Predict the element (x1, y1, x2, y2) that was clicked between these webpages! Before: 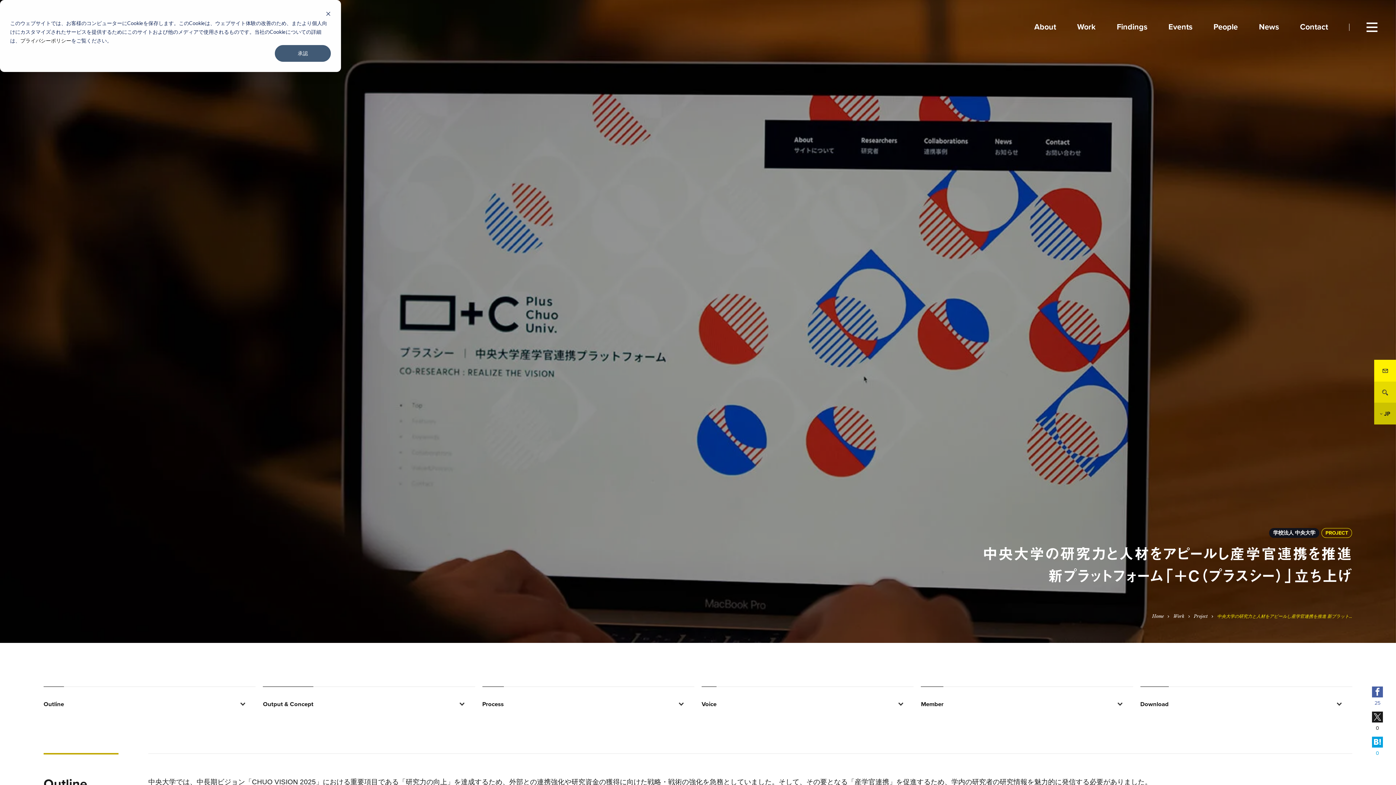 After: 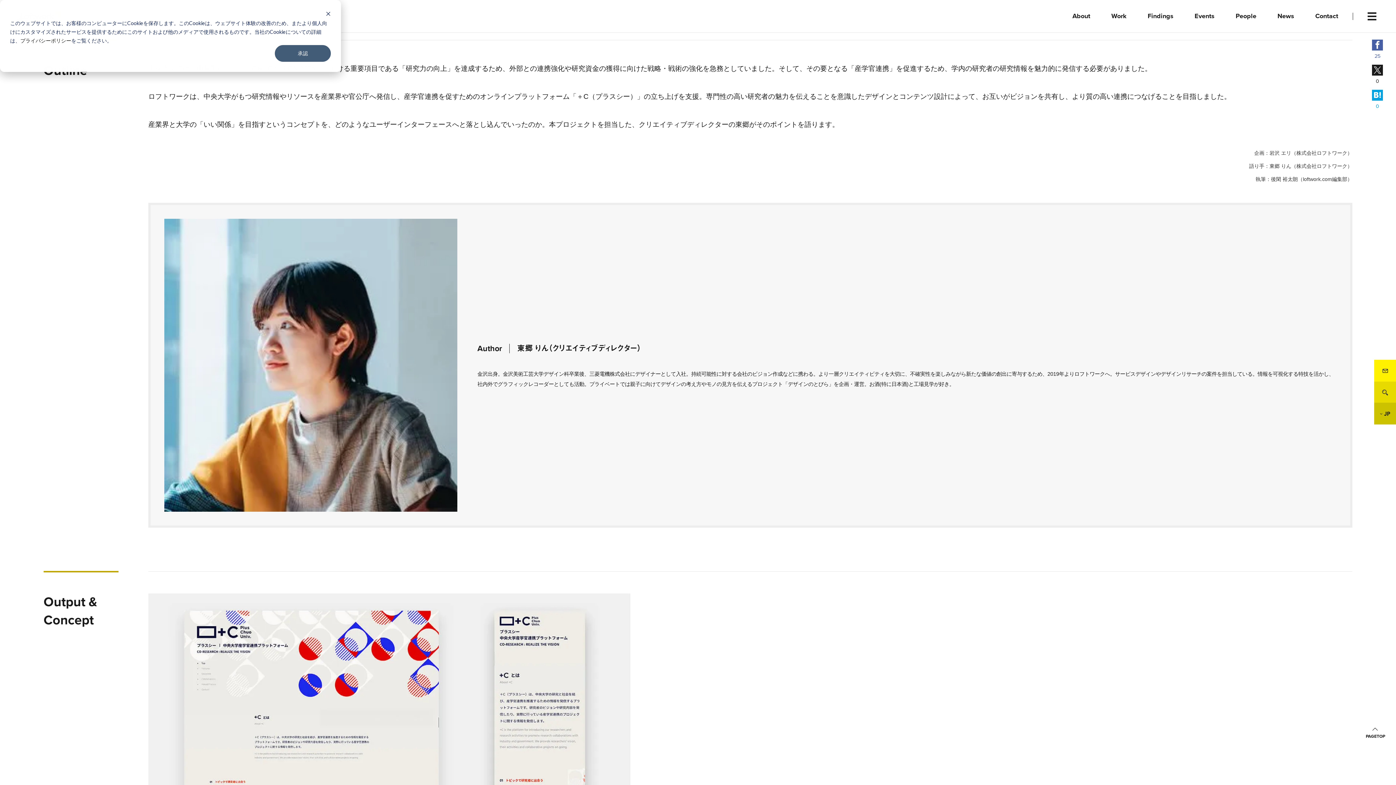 Action: bbox: (43, 686, 255, 722) label: Outline